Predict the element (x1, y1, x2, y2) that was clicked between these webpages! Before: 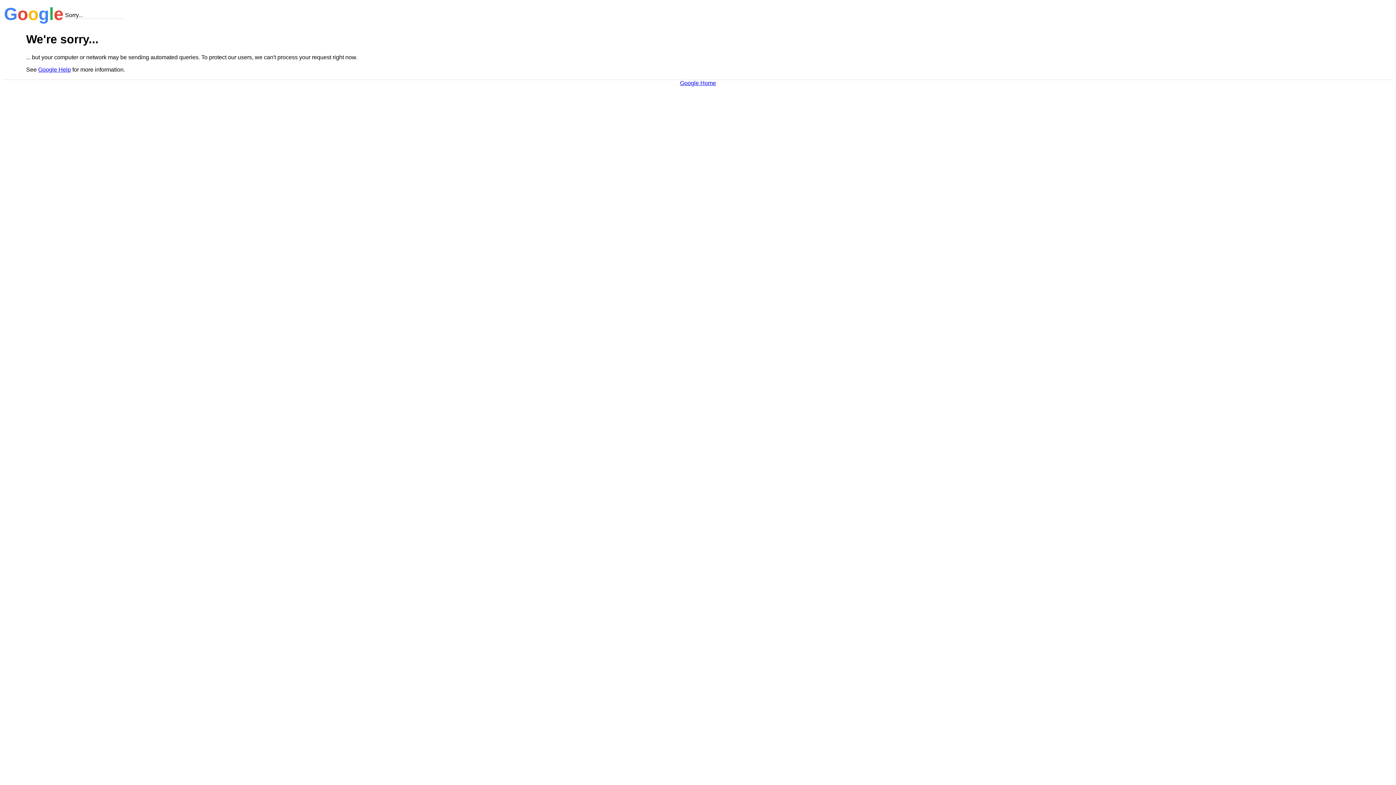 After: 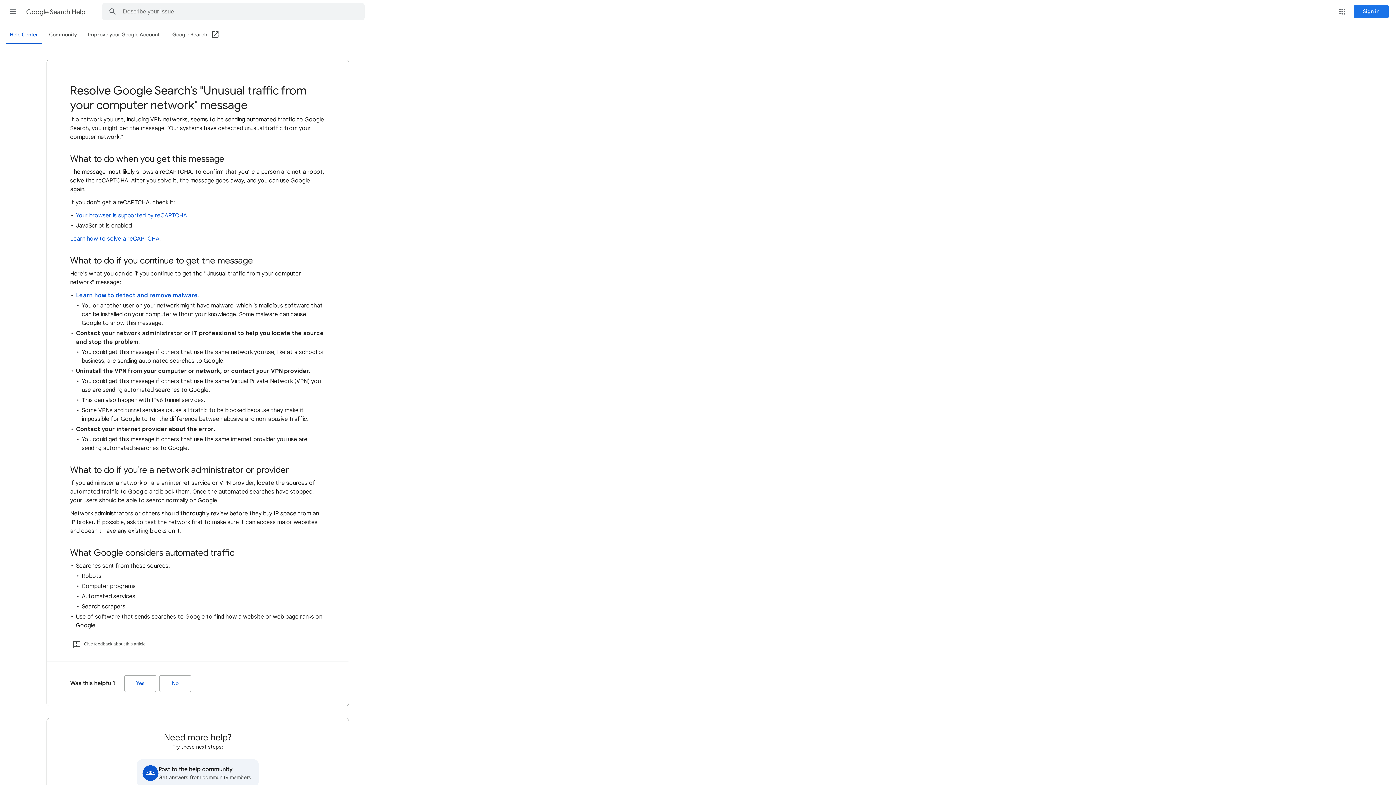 Action: label: Google Help bbox: (38, 66, 70, 72)